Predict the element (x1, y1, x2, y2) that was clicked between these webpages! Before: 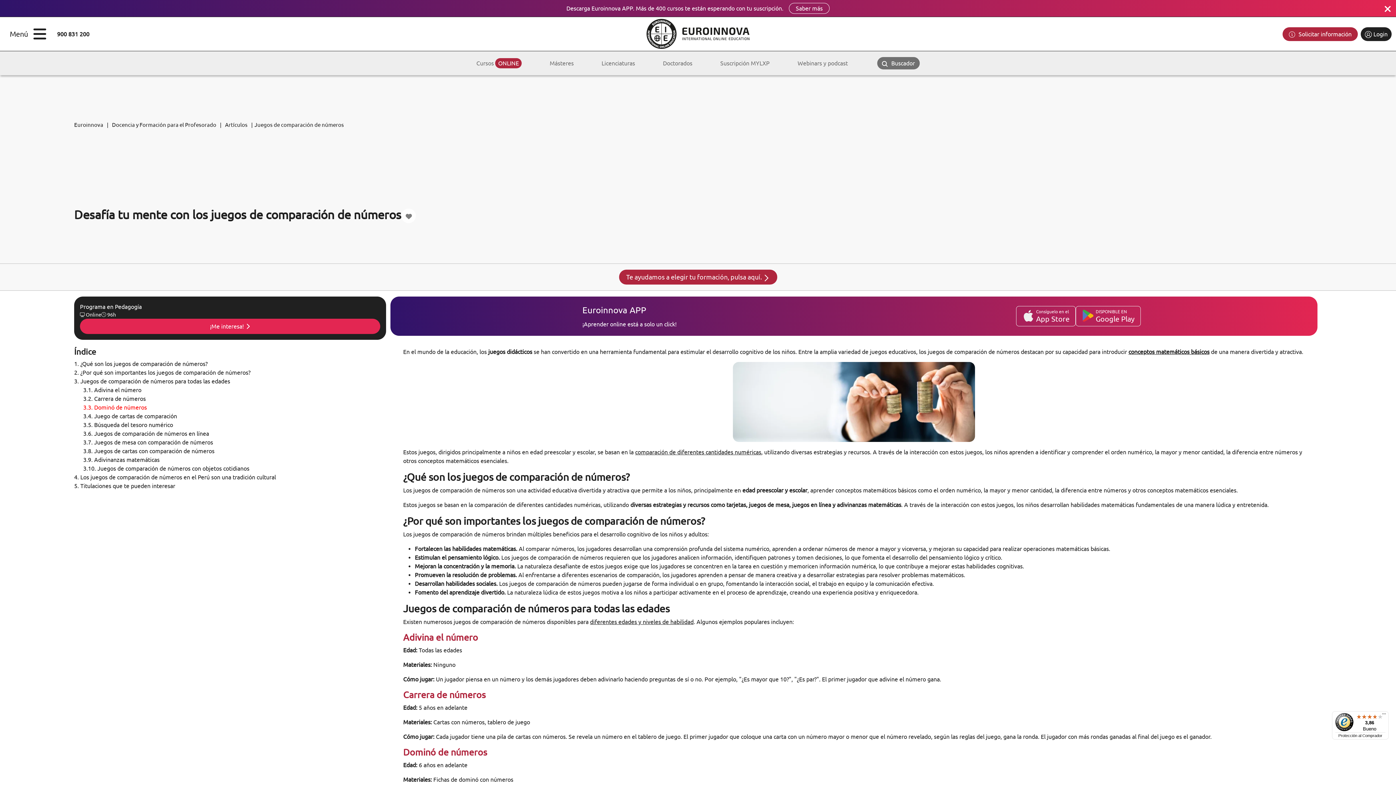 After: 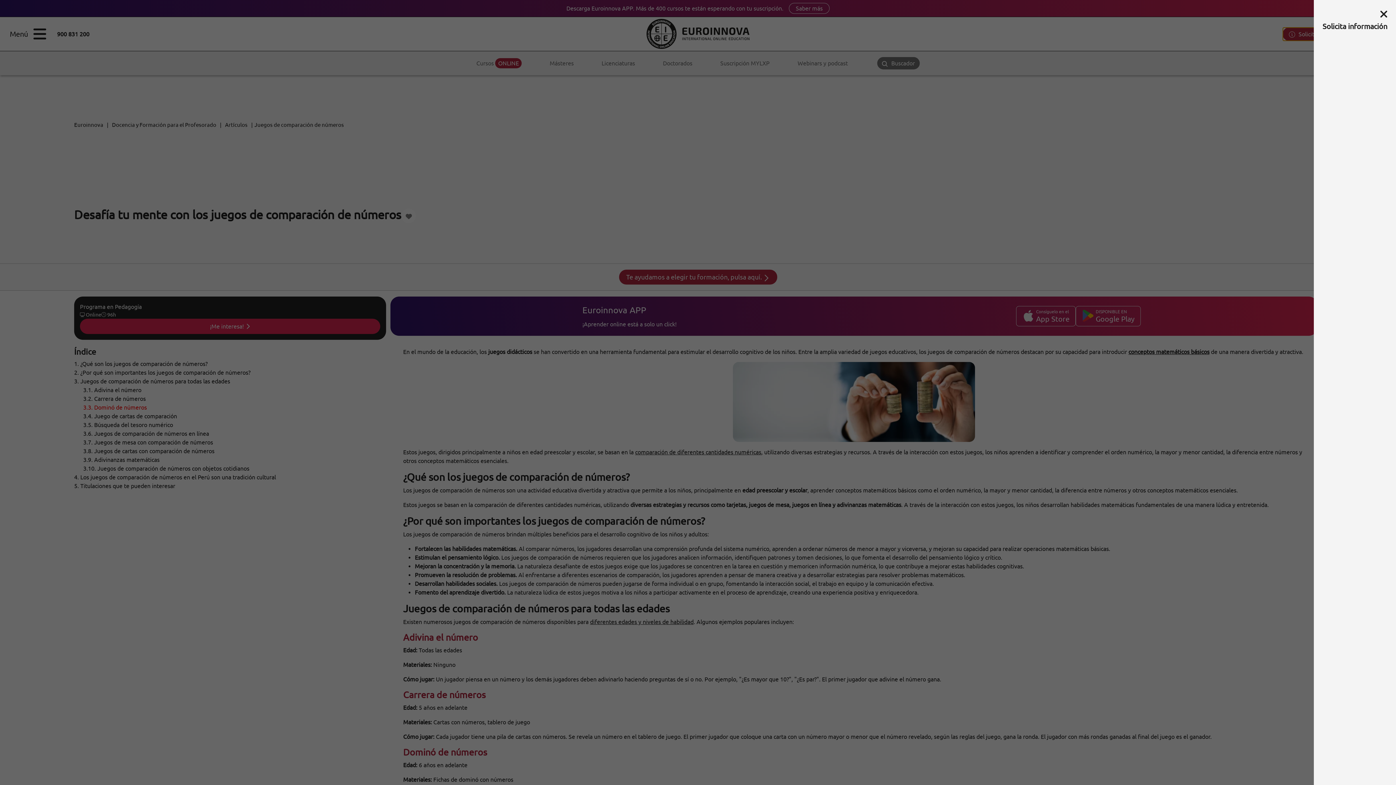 Action: bbox: (1282, 27, 1358, 40) label:  Solicitar información